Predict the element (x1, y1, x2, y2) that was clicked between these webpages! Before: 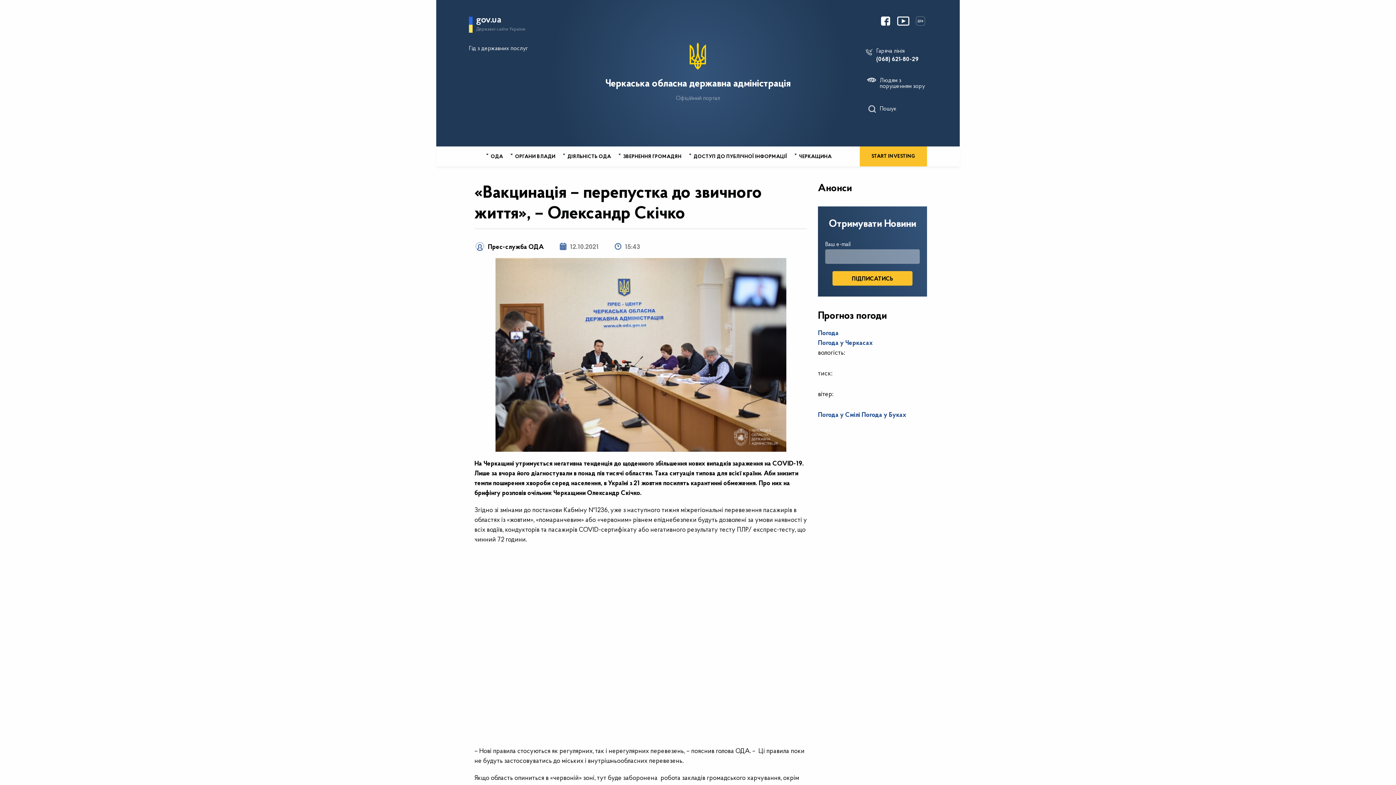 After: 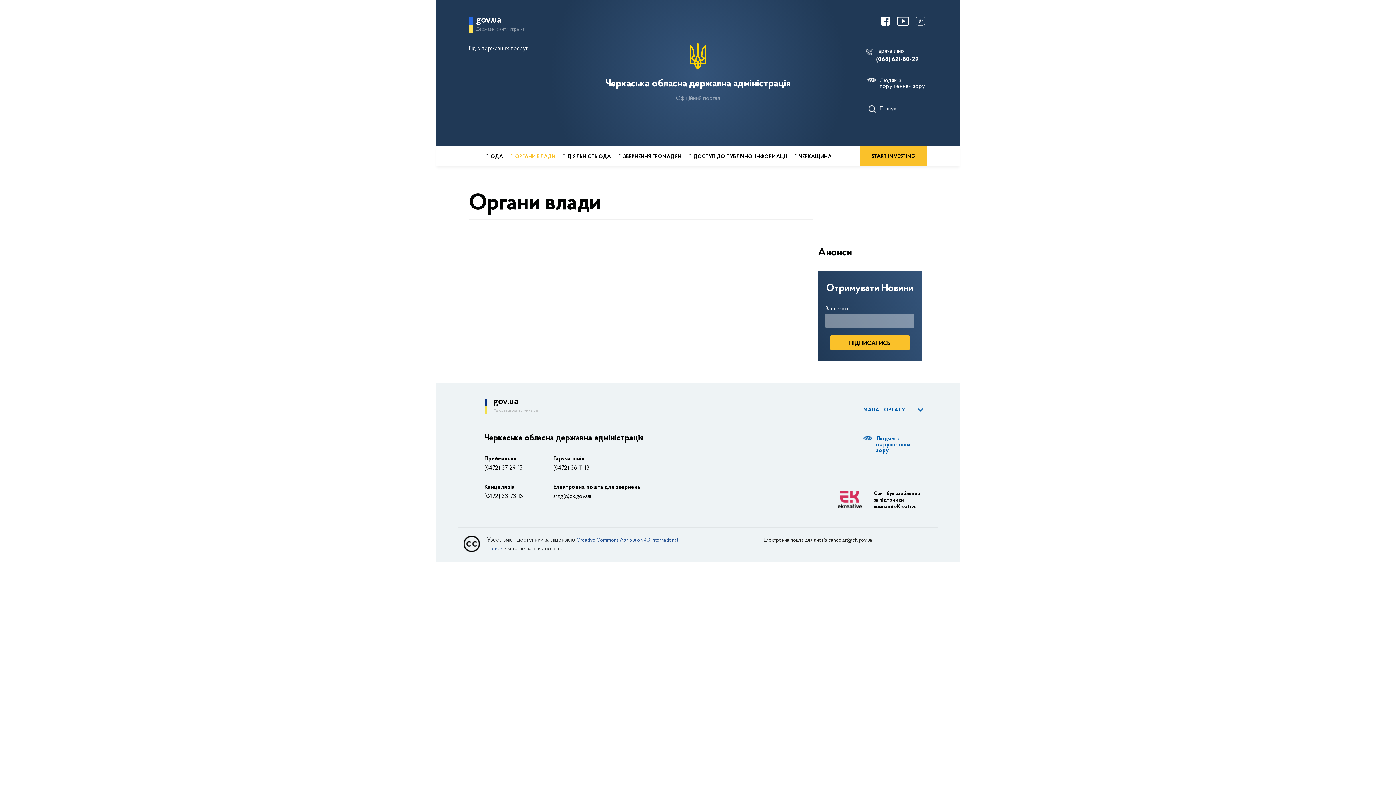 Action: label: ОРГАНИ ВЛАДИ bbox: (506, 153, 559, 160)